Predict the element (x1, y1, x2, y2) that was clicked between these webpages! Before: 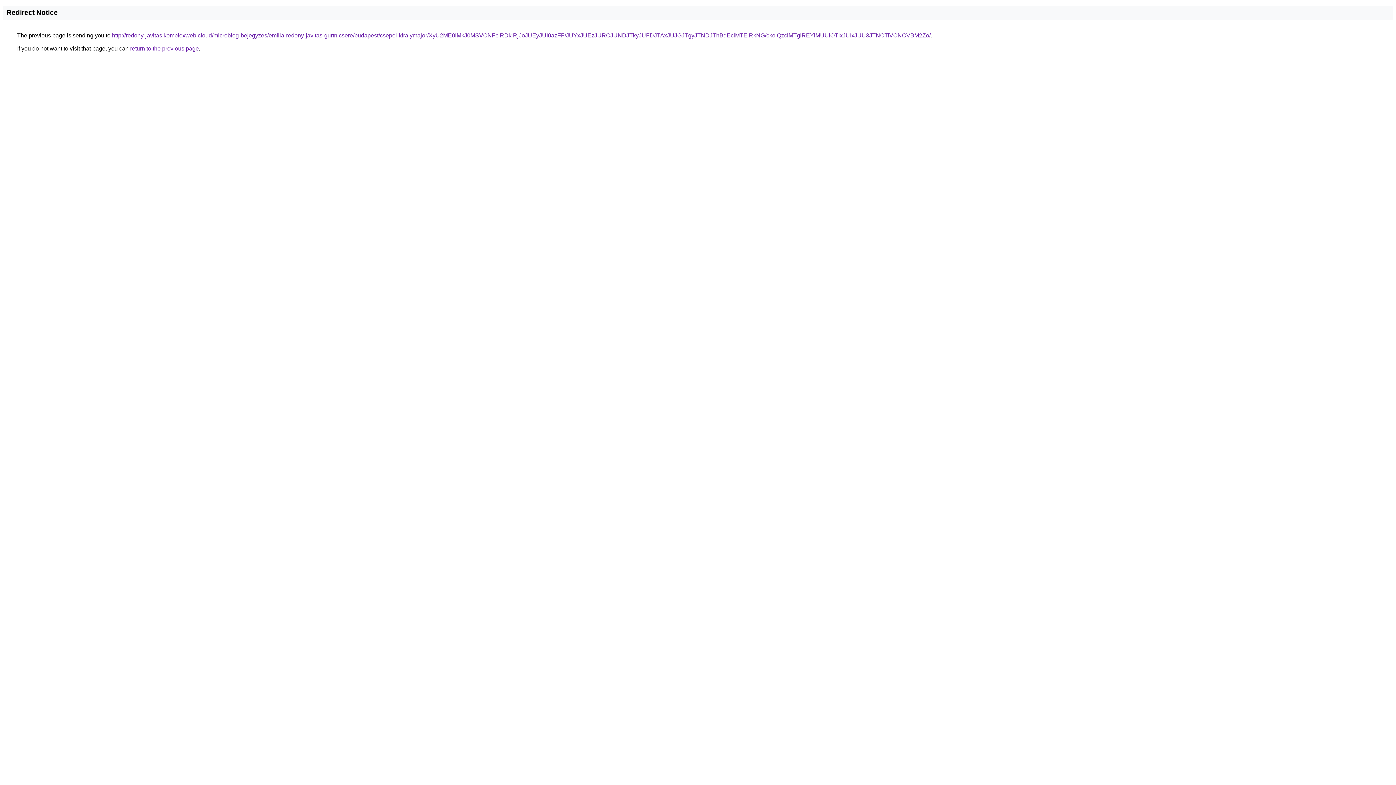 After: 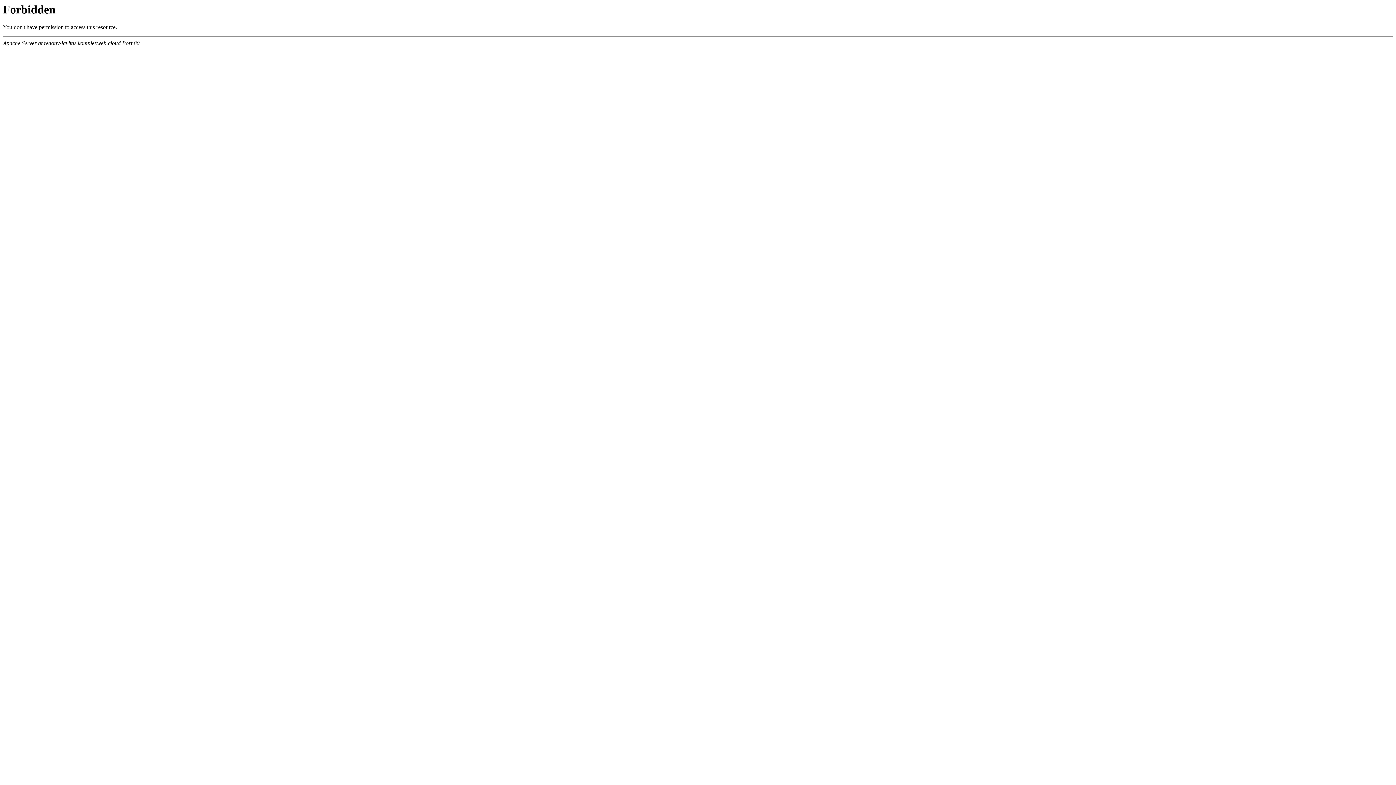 Action: bbox: (112, 32, 930, 38) label: http://redony-javitas.komplexweb.cloud/microblog-bejegyzes/emilia-redony-javitas-gurtnicsere/budapest/csepel-kiralymajor/XyU2ME0lMkJ0MSVCNFclRDklRjJoJUEyJUI0azFF/JUYxJUEzJURCJUNDJTkyJUFDJTAxJUJGJTgyJTNDJThBdEclMTElRkNG/ckolQzclMTglREYlMUUlOTIxJUIxJUU3JTNCTiVCNCVBM2Zo/